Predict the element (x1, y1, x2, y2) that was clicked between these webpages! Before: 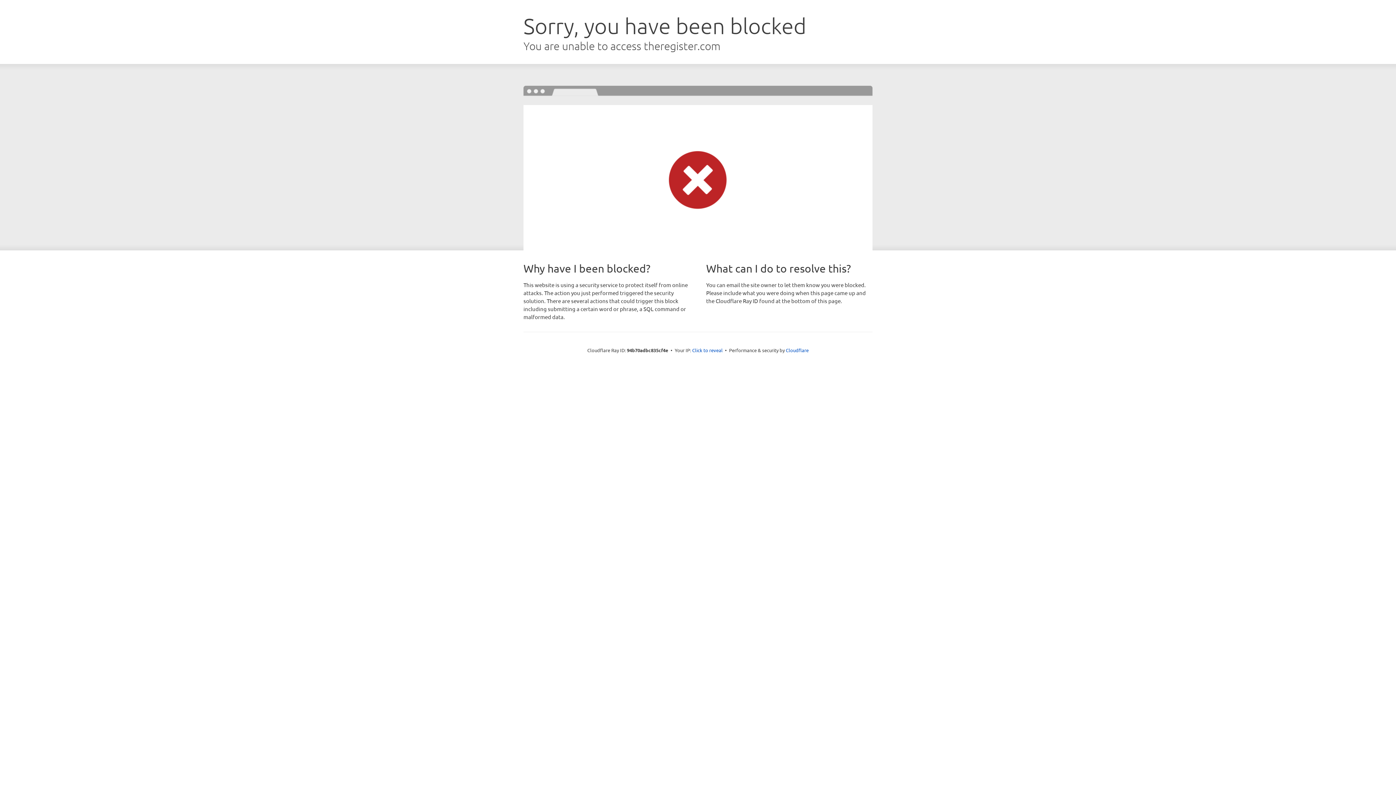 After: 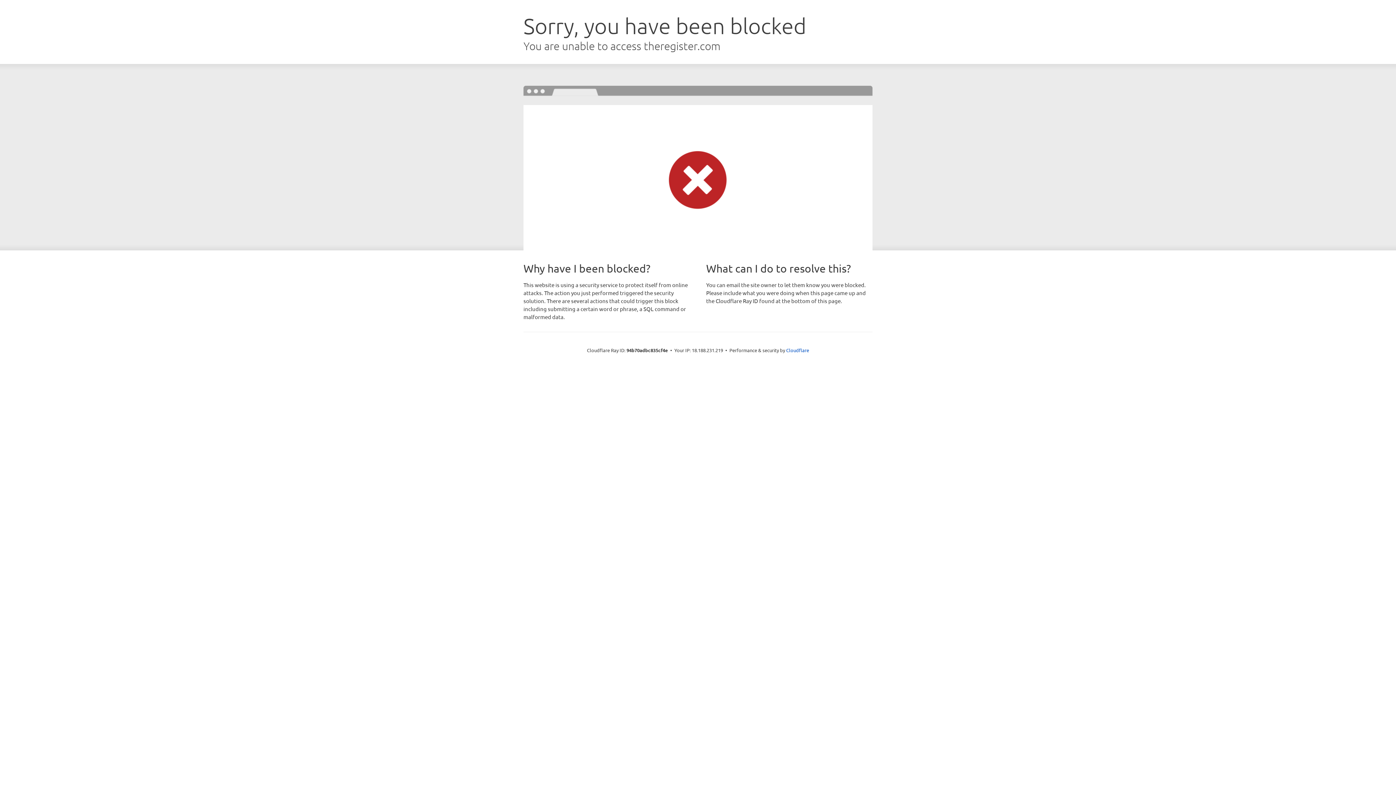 Action: label: Click to reveal bbox: (692, 346, 722, 353)